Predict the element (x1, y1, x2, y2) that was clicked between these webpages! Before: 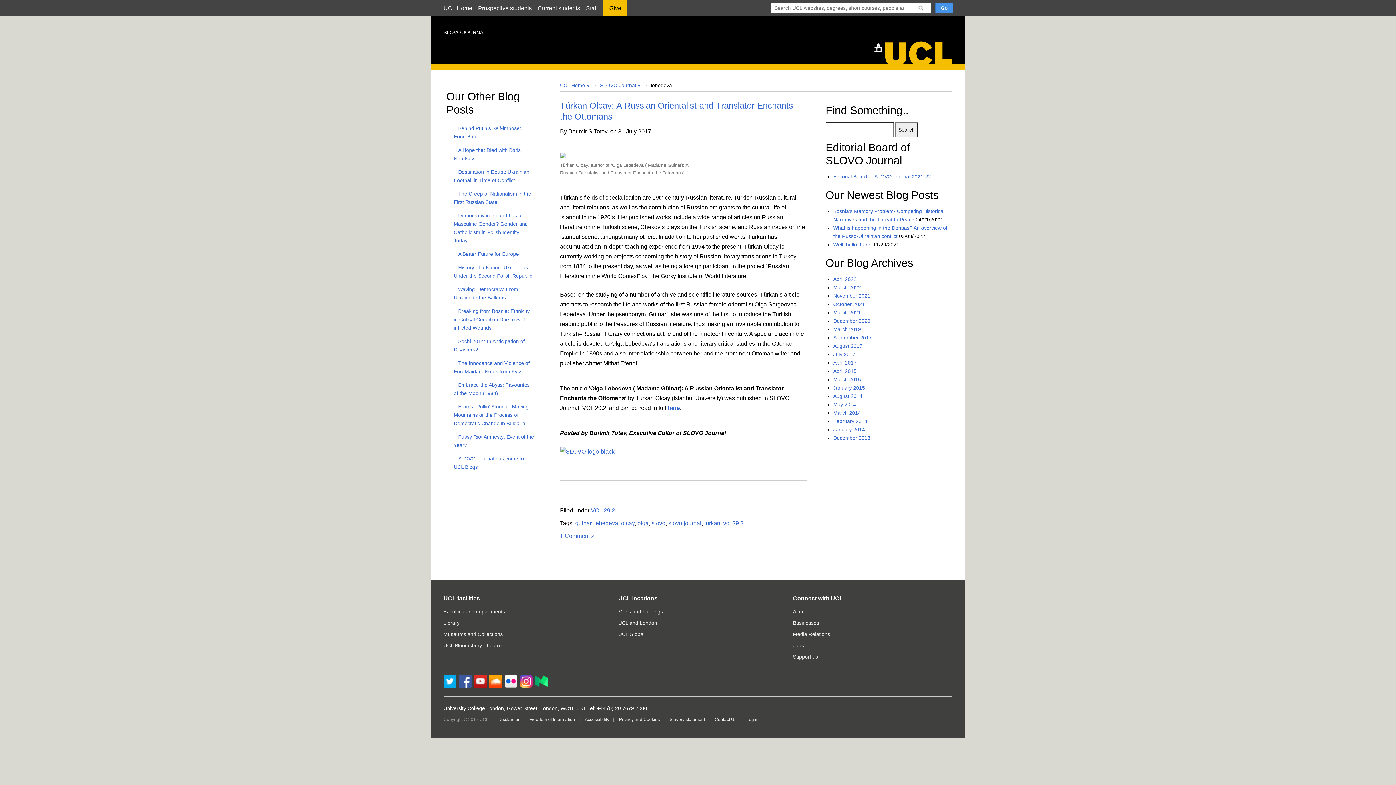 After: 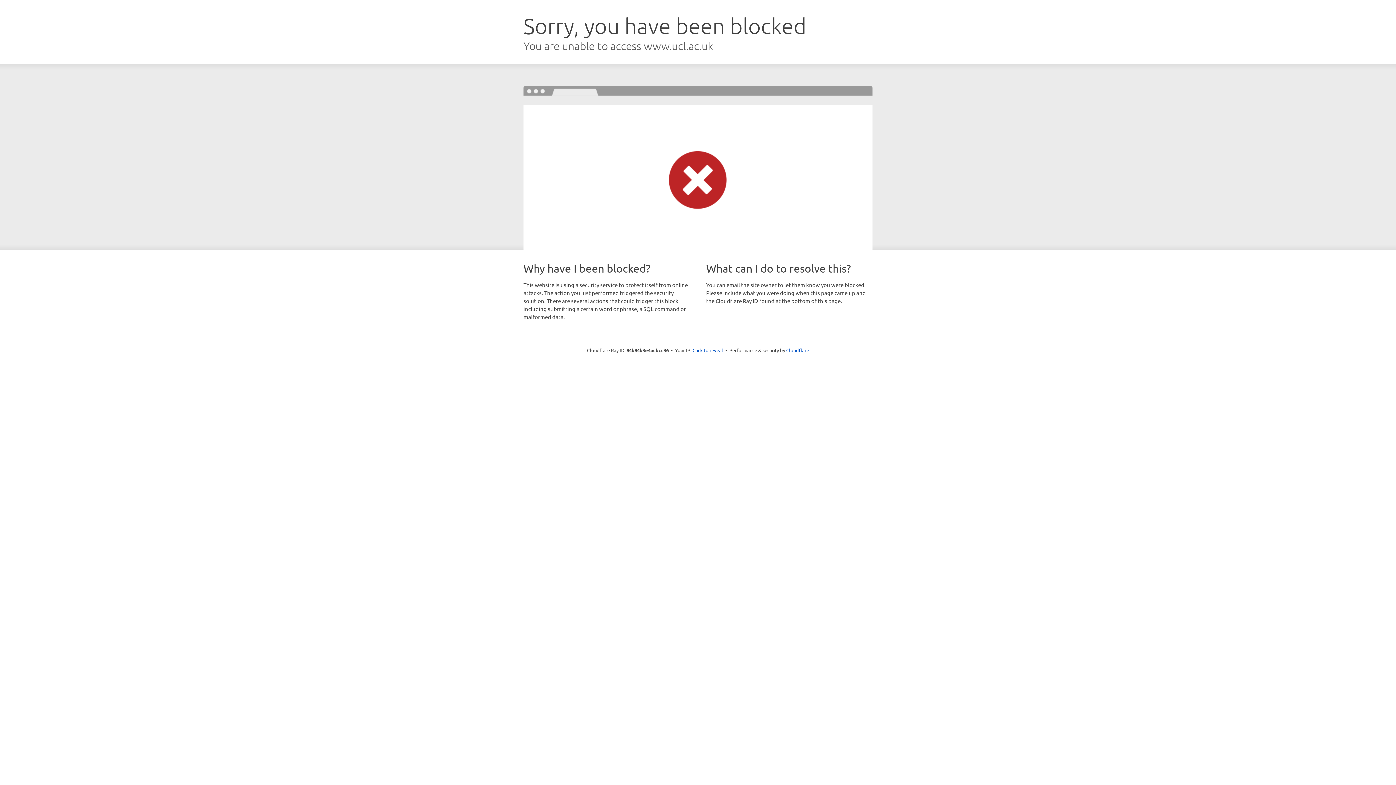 Action: label: Media Relations bbox: (793, 631, 830, 637)